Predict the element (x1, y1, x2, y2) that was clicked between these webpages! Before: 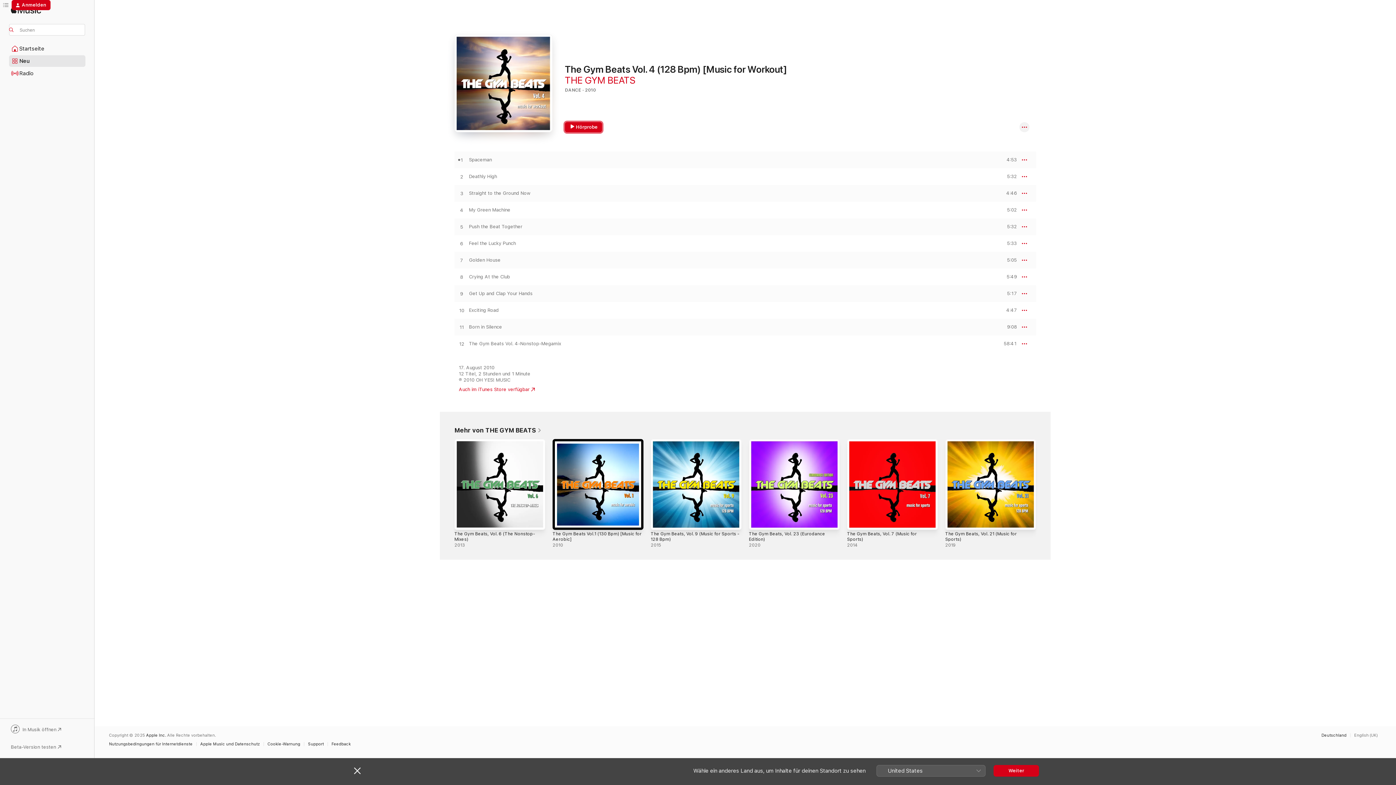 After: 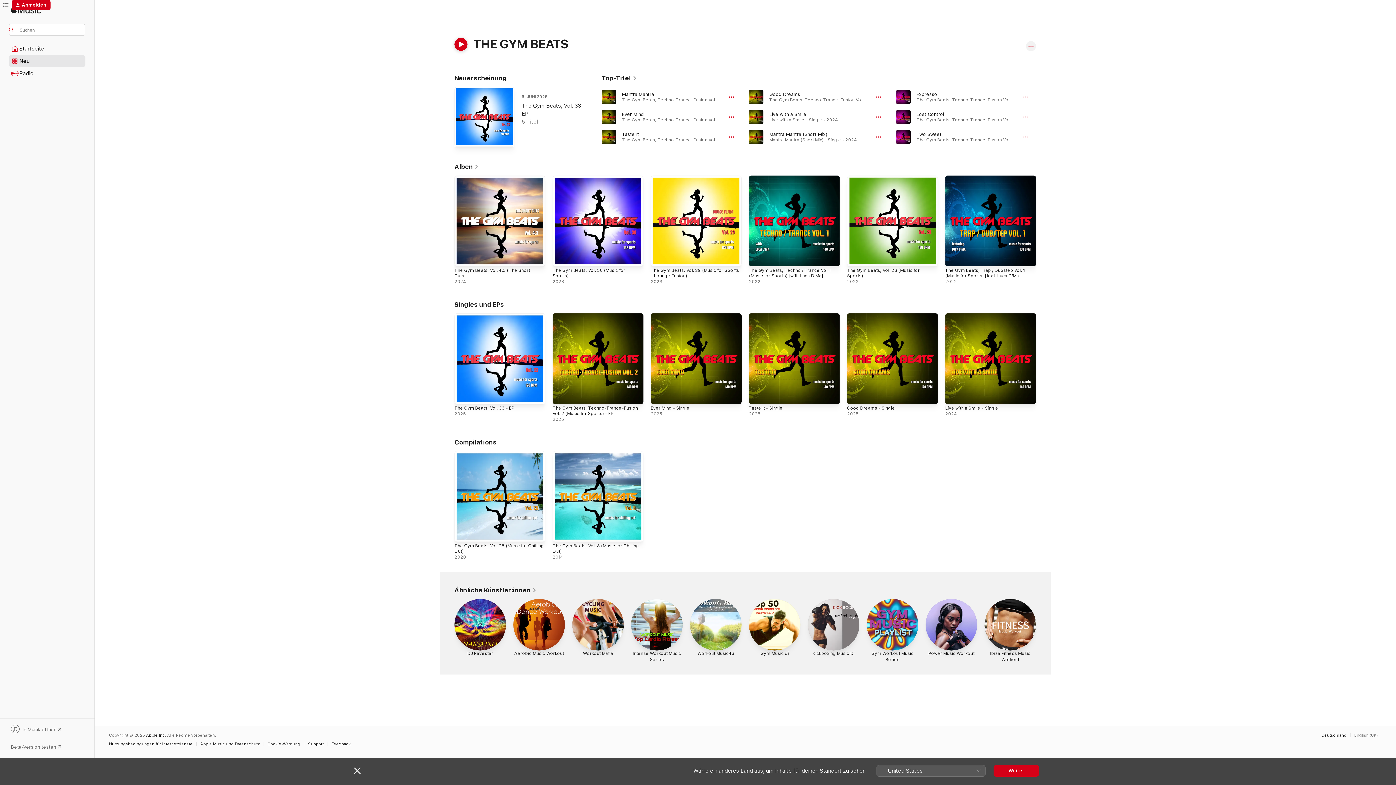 Action: label: THE GYM BEATS bbox: (565, 74, 635, 85)